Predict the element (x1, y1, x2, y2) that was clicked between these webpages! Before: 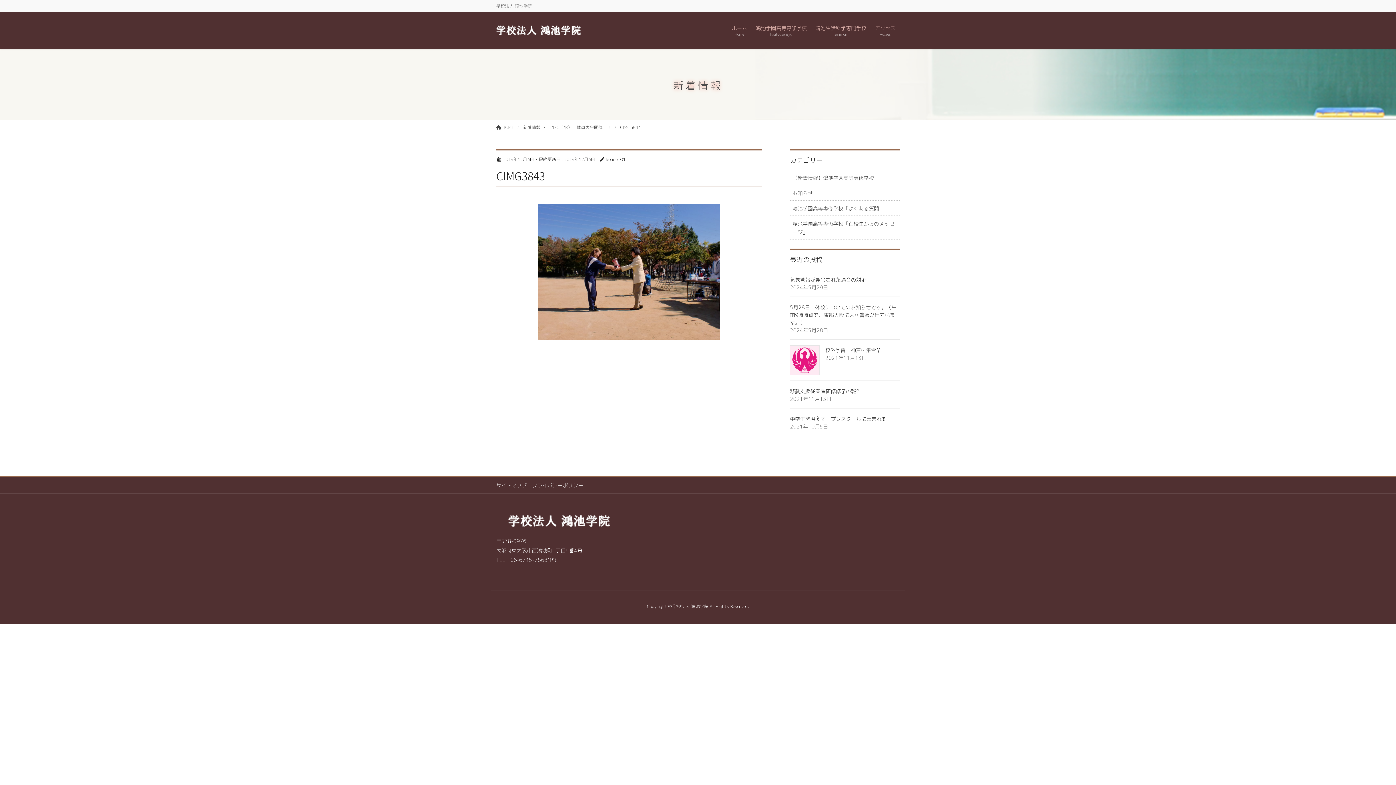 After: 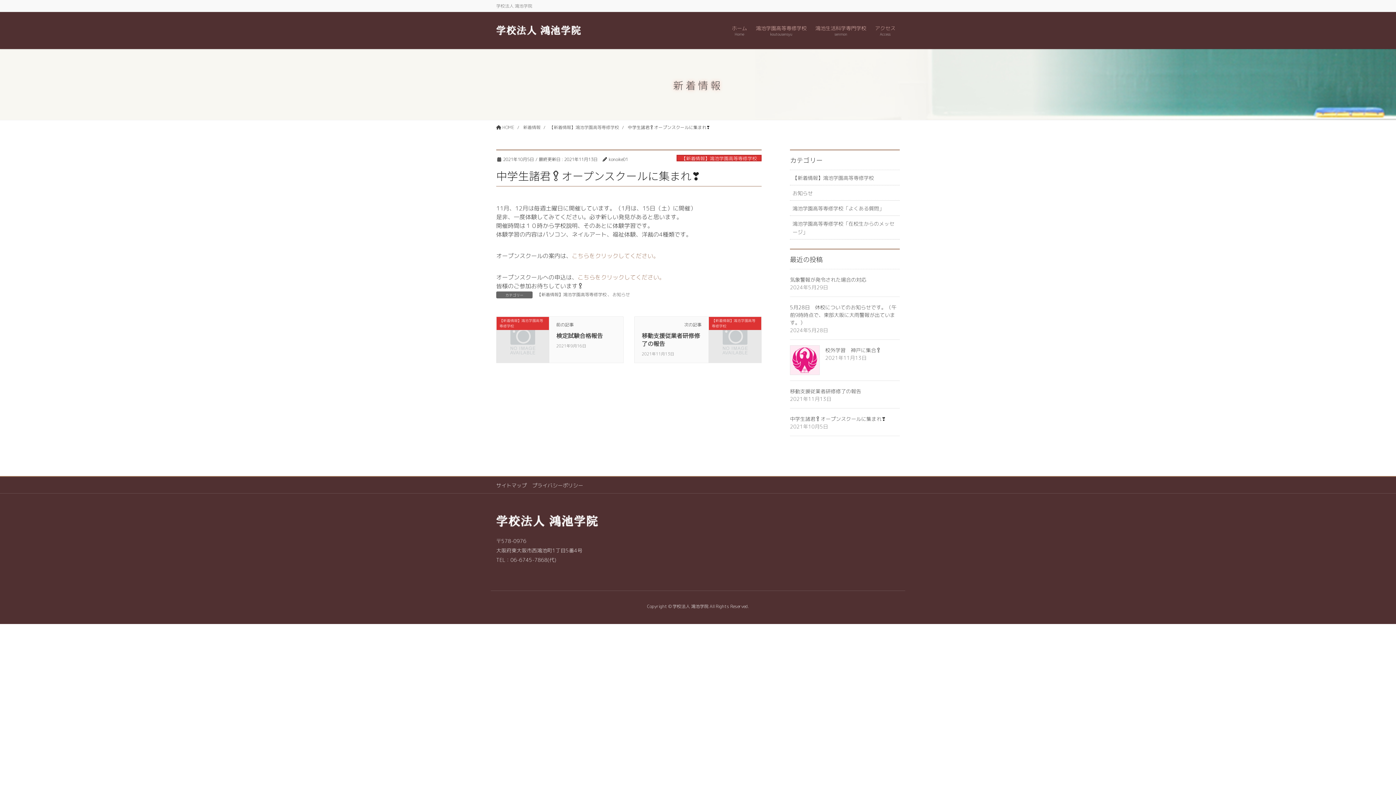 Action: bbox: (790, 415, 886, 422) label: 中学生諸君❕オープンスクールに集まれ❣